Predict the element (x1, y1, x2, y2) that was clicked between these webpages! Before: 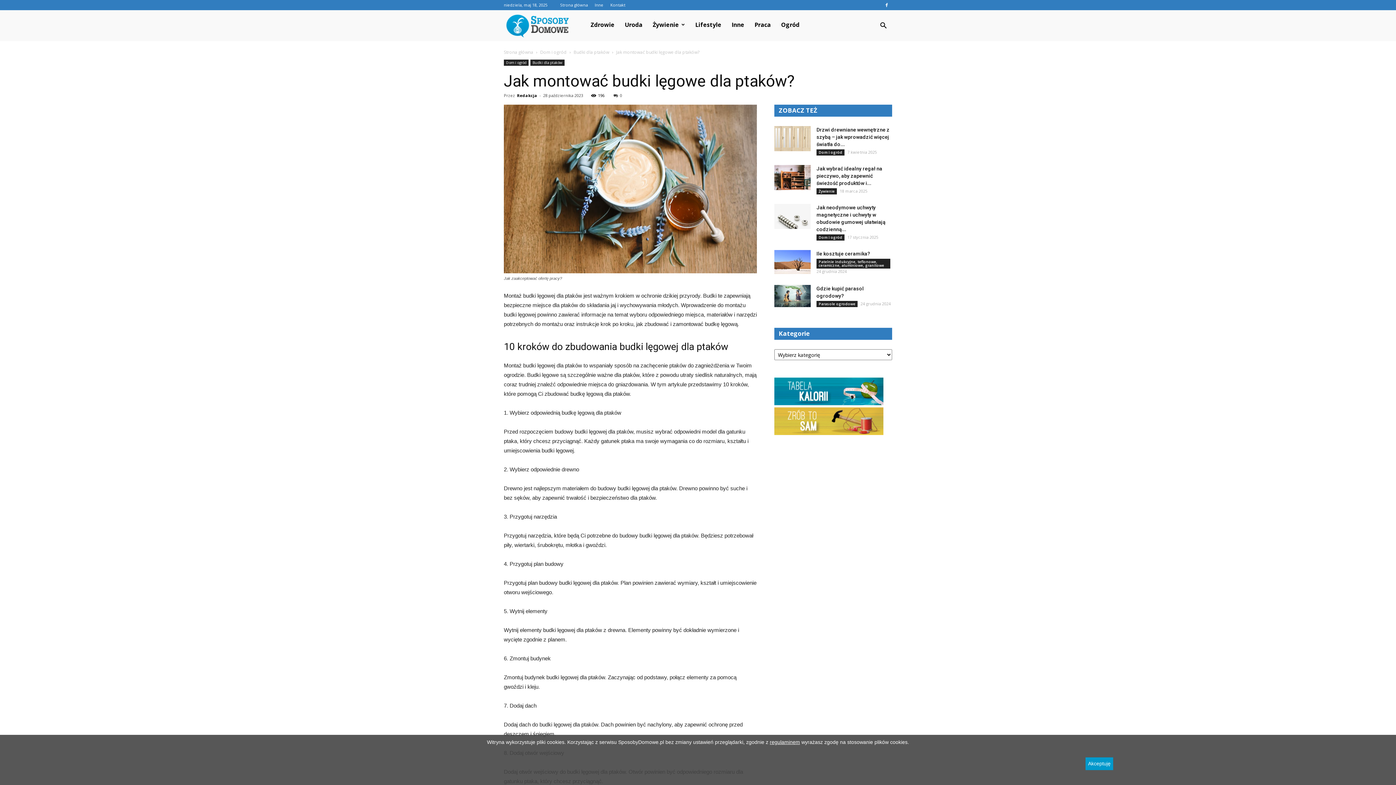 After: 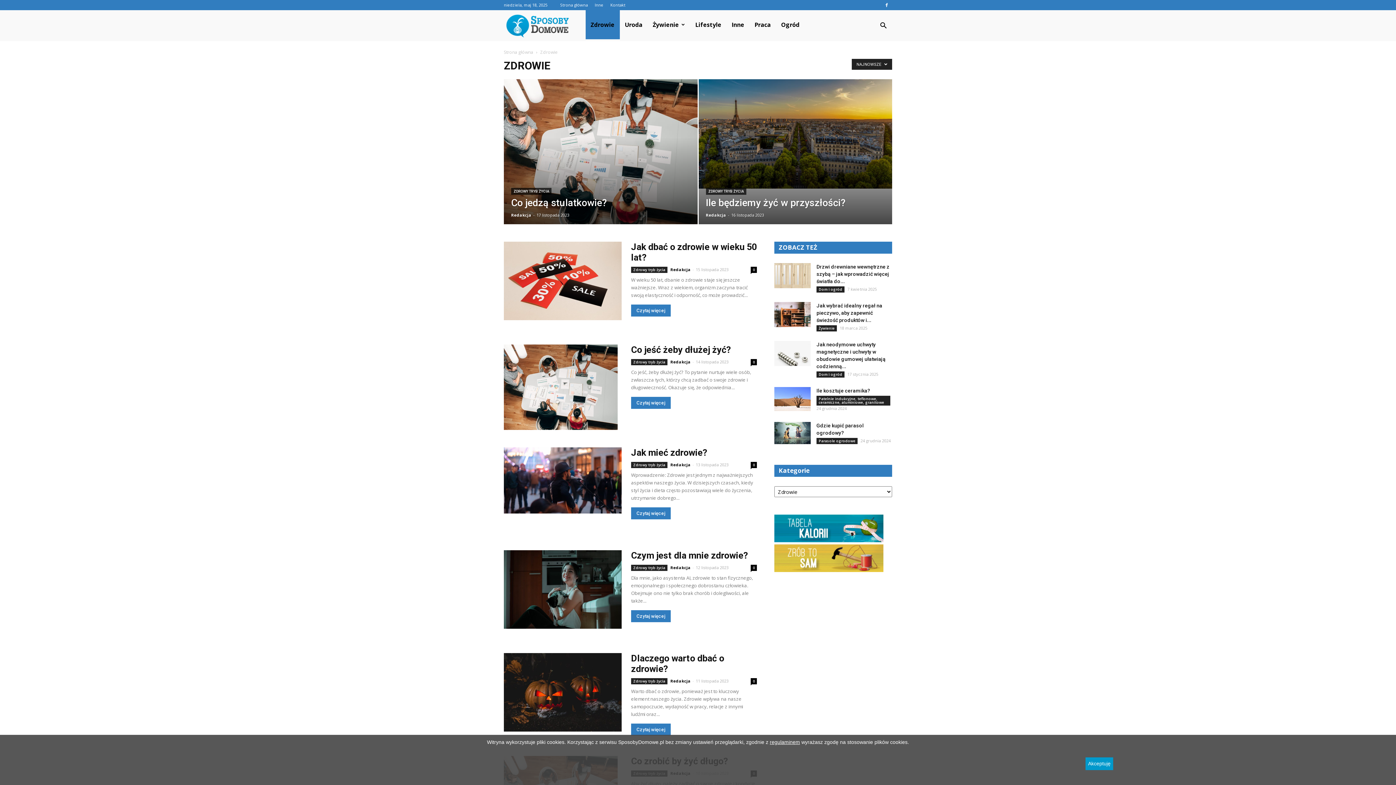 Action: bbox: (585, 10, 619, 39) label: Zdrowie